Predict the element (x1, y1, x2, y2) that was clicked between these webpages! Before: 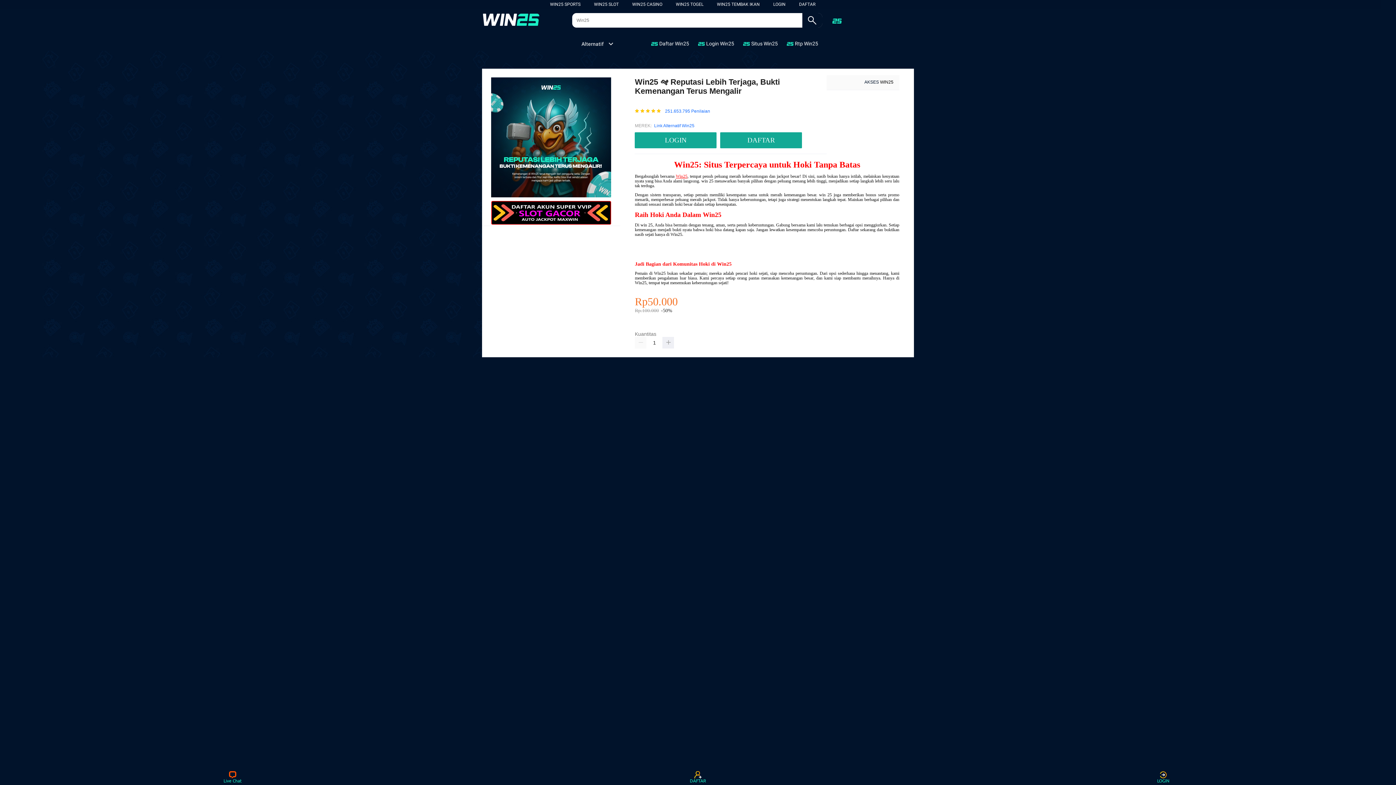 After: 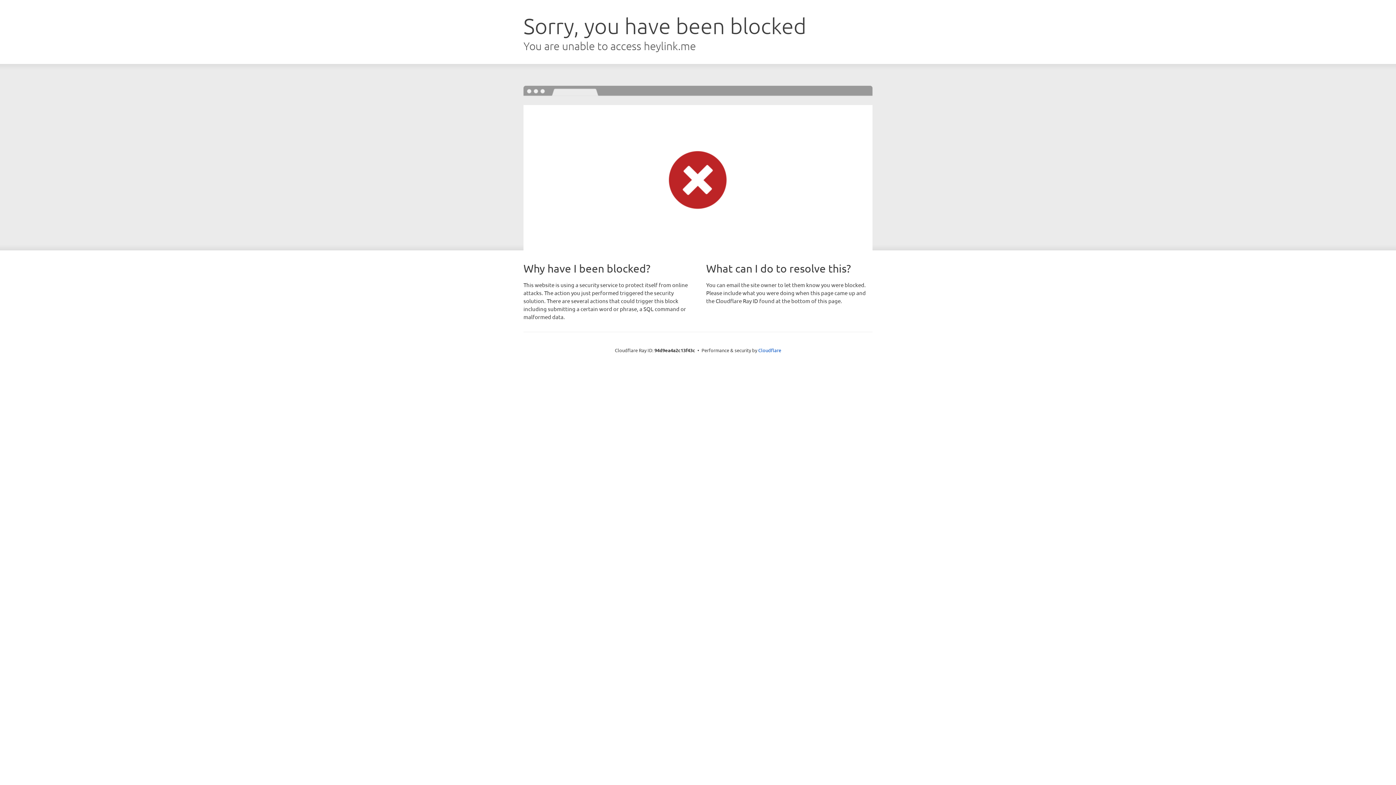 Action: label: LOGIN bbox: (635, 132, 716, 148)